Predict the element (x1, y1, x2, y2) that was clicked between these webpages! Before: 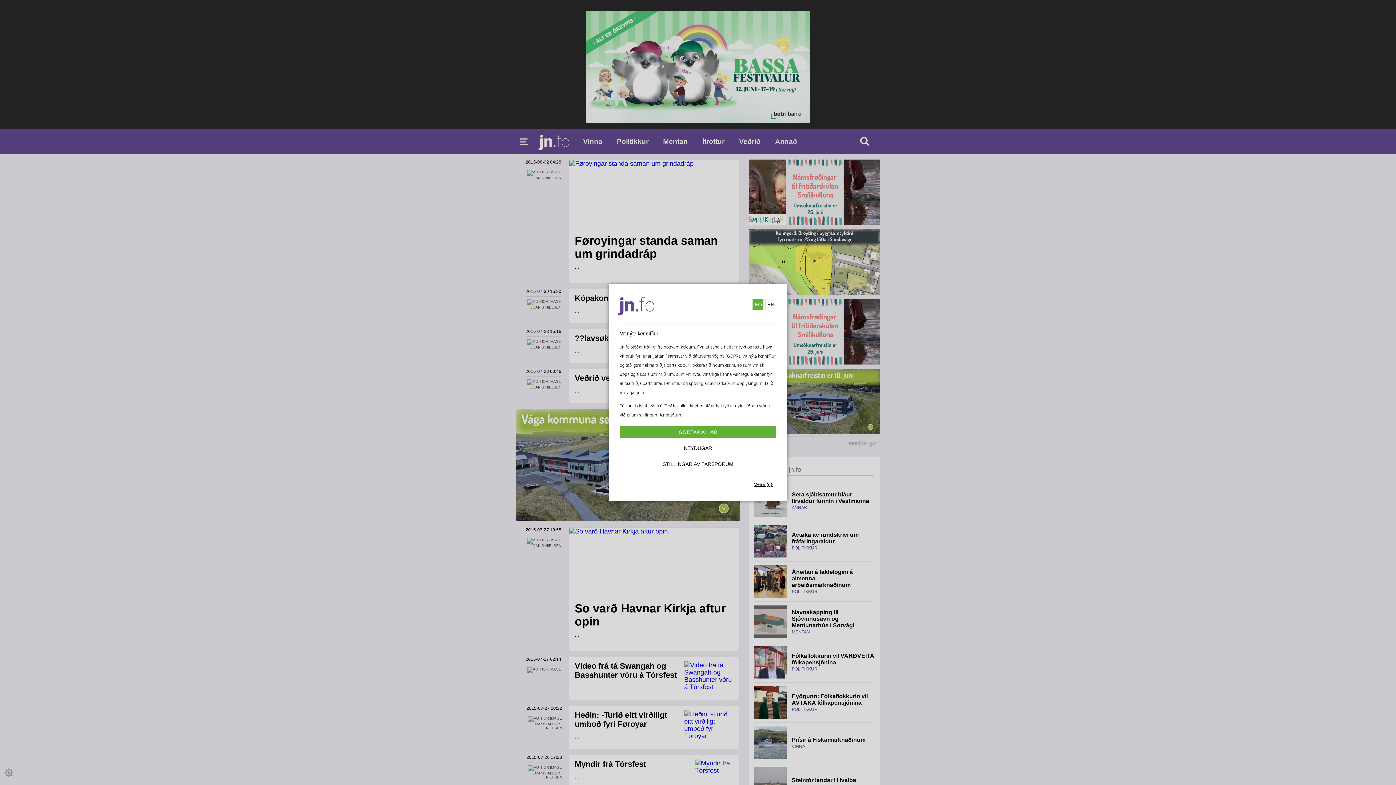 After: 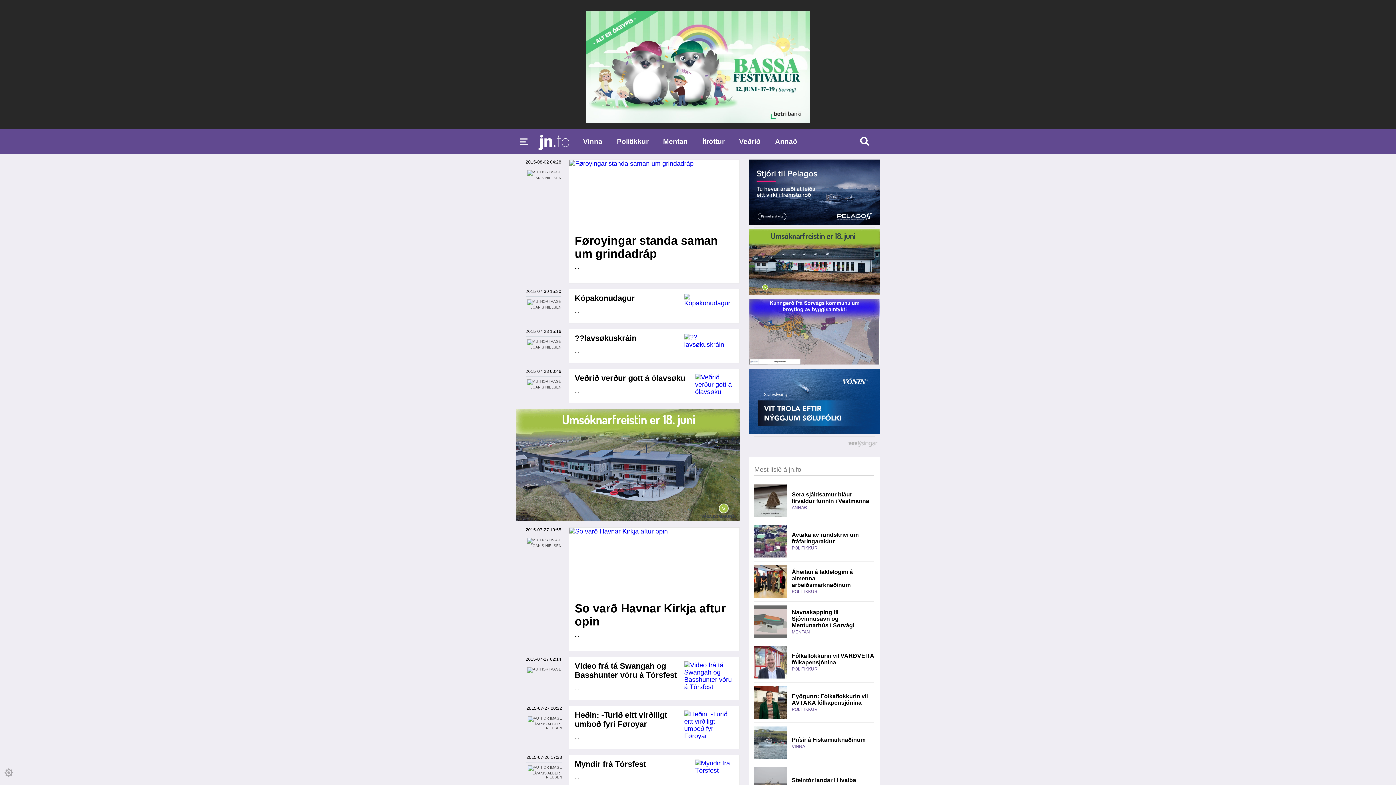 Action: bbox: (620, 442, 776, 454) label: NEYÐUGAR